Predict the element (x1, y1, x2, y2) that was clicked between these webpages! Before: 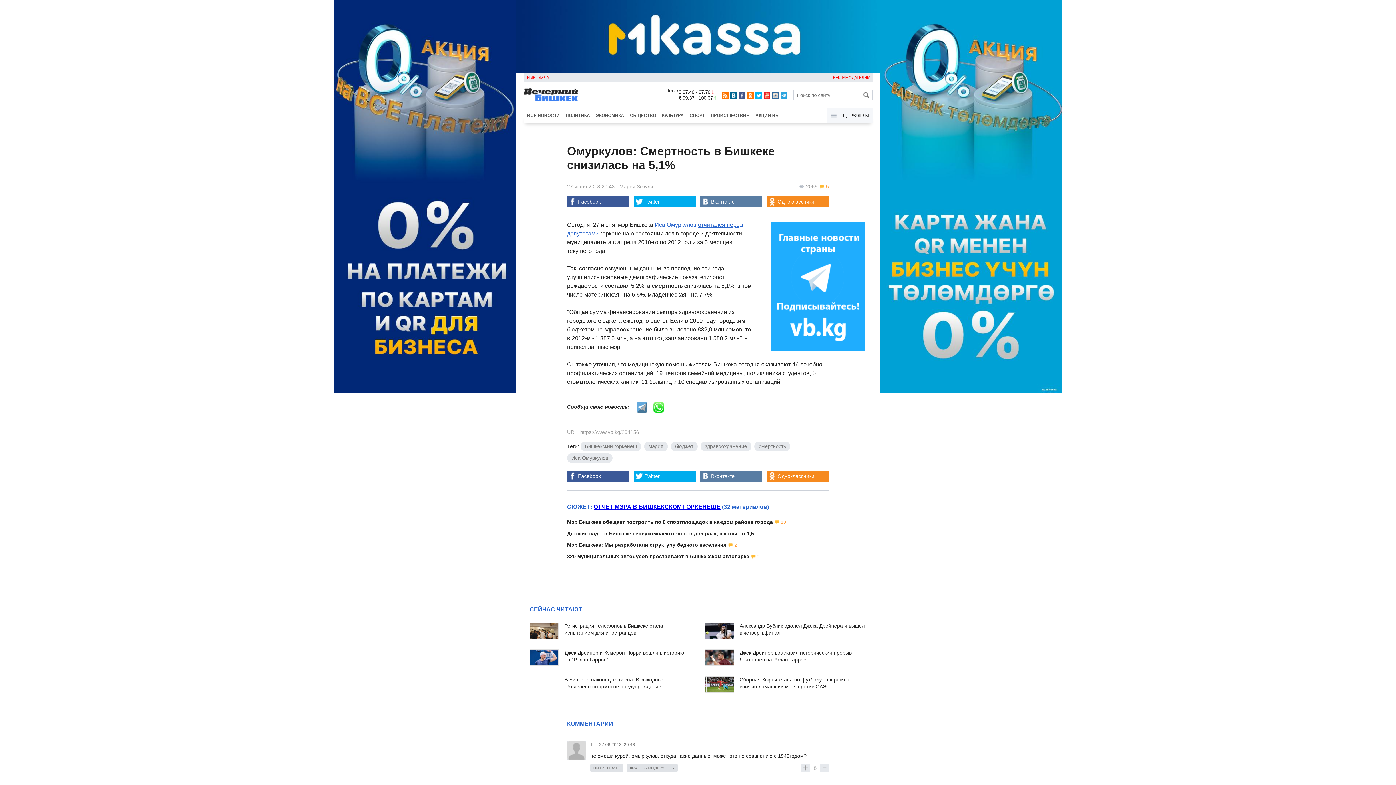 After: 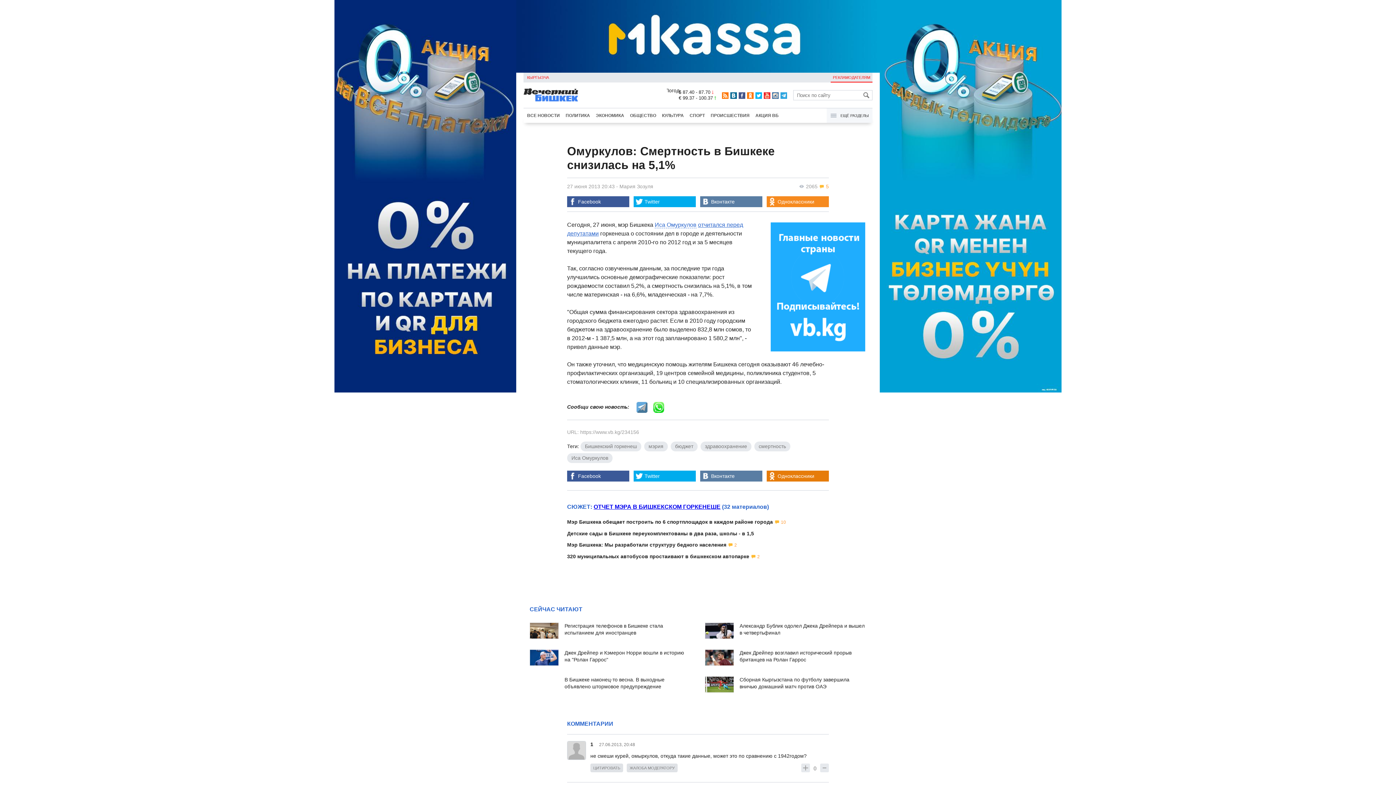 Action: label: Одноклассники bbox: (766, 470, 829, 481)